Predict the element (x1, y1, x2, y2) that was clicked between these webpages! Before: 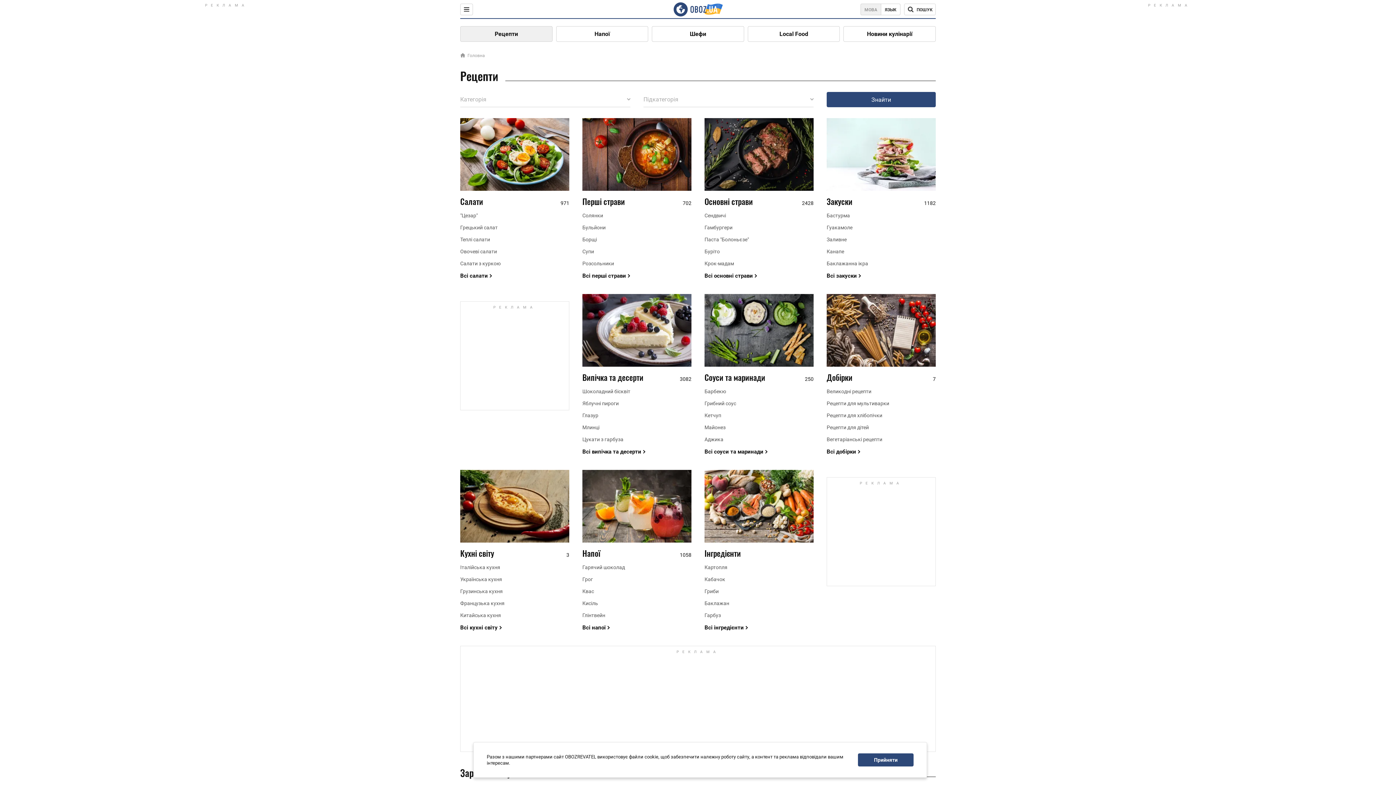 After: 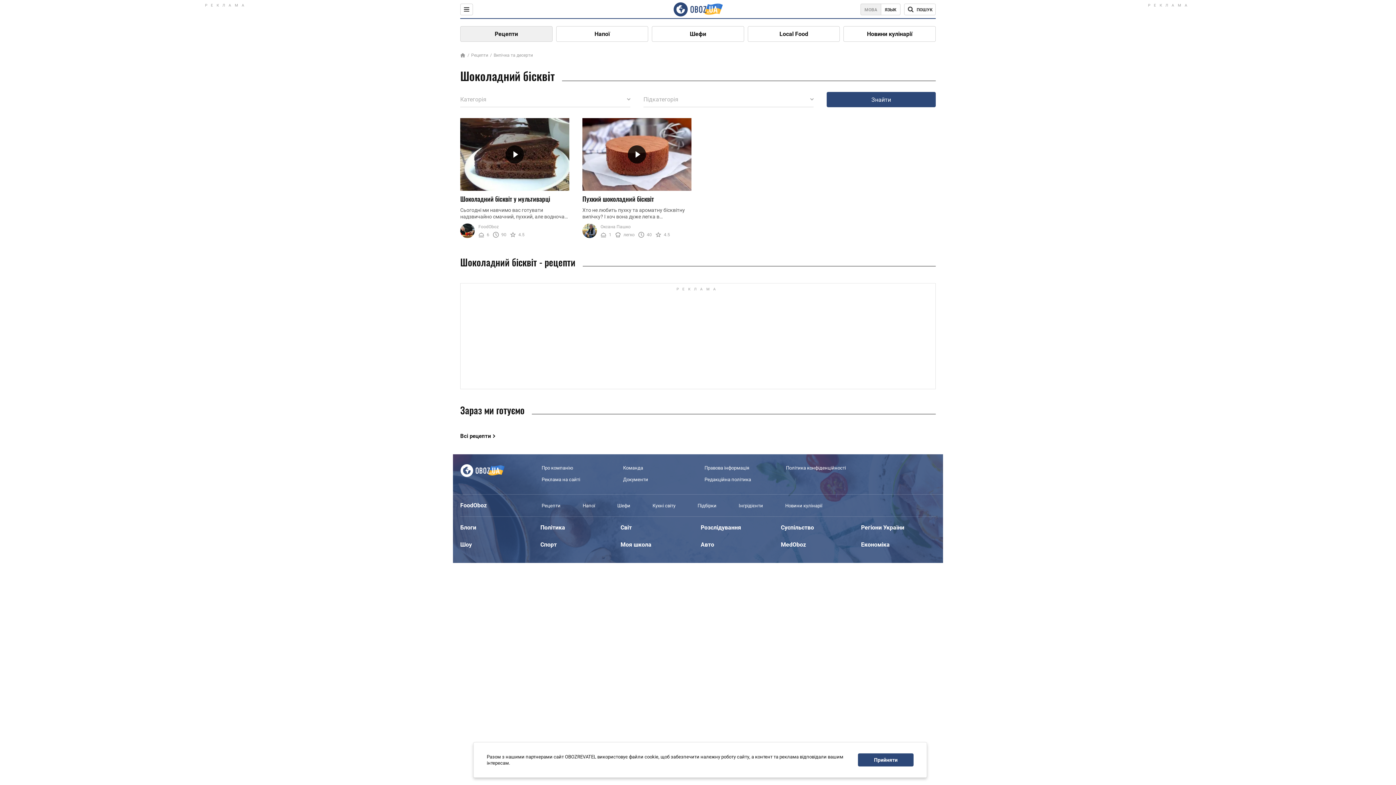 Action: label: Шоколадний бісквіт bbox: (582, 388, 691, 394)